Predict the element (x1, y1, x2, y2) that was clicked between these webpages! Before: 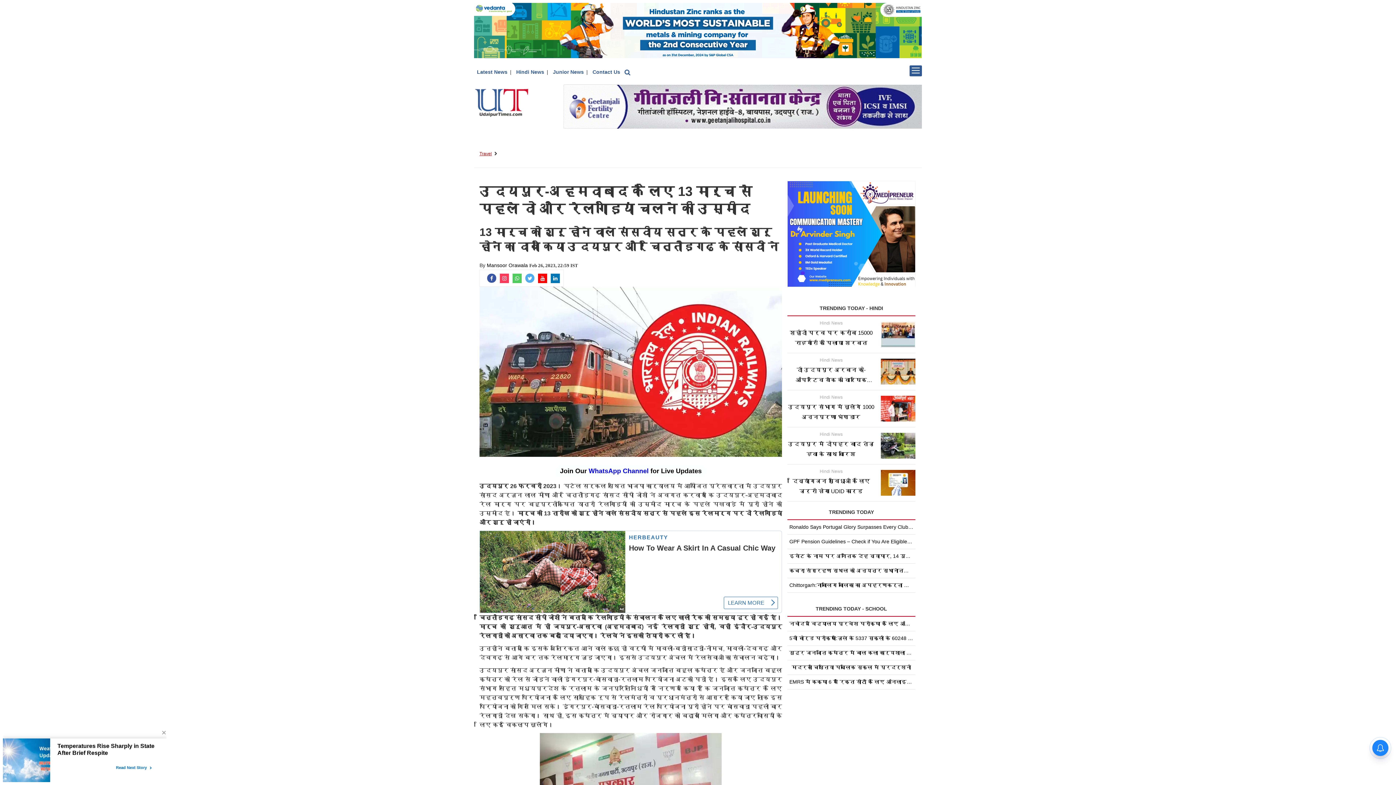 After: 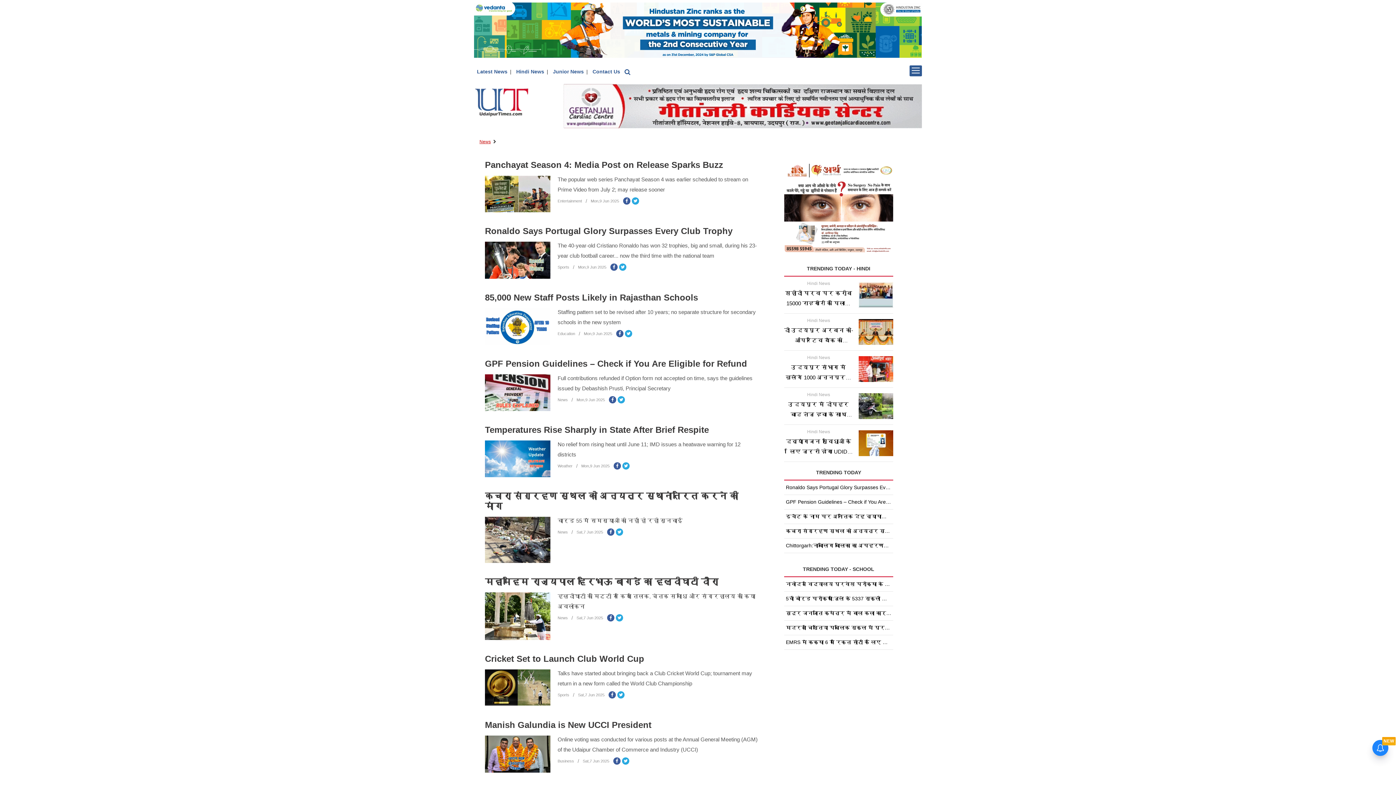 Action: label: Latest News bbox: (477, 69, 507, 74)